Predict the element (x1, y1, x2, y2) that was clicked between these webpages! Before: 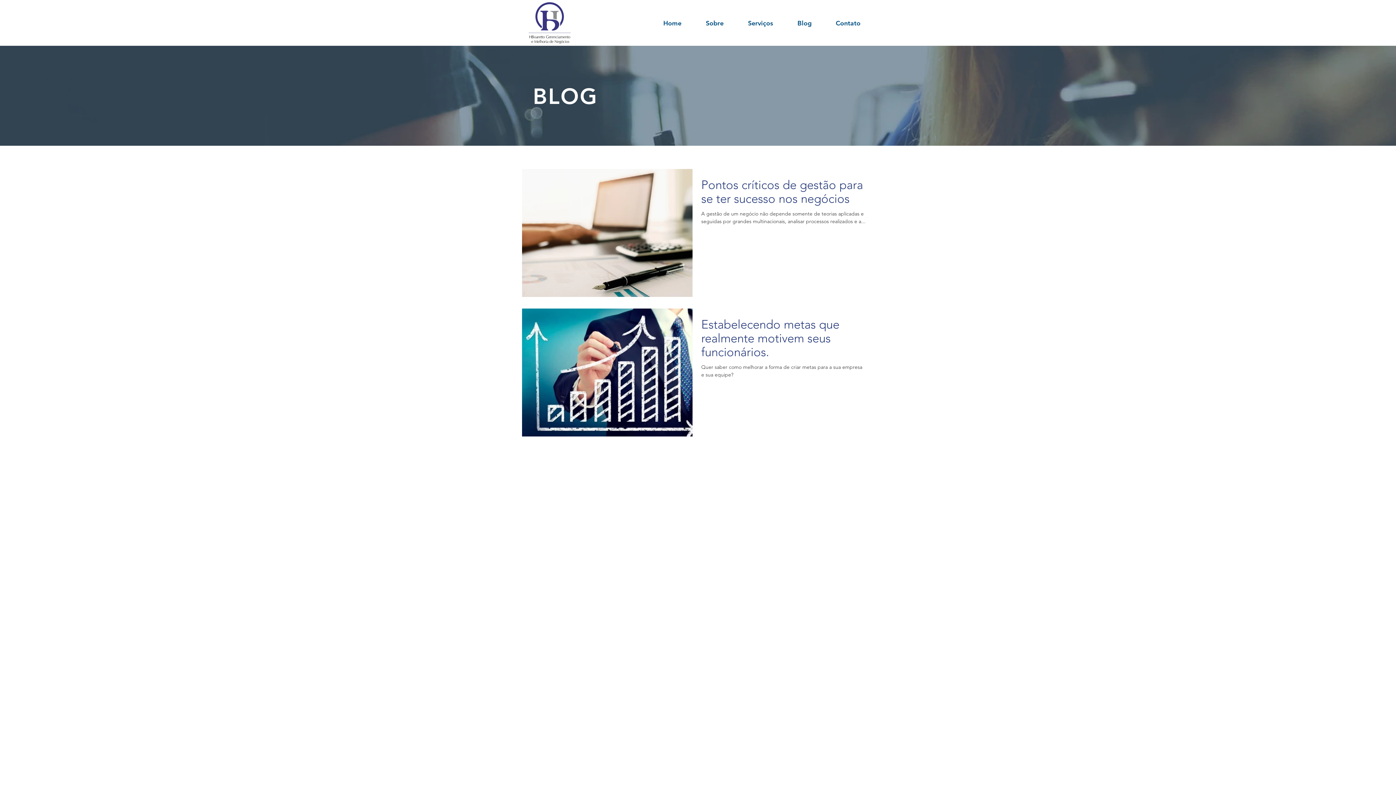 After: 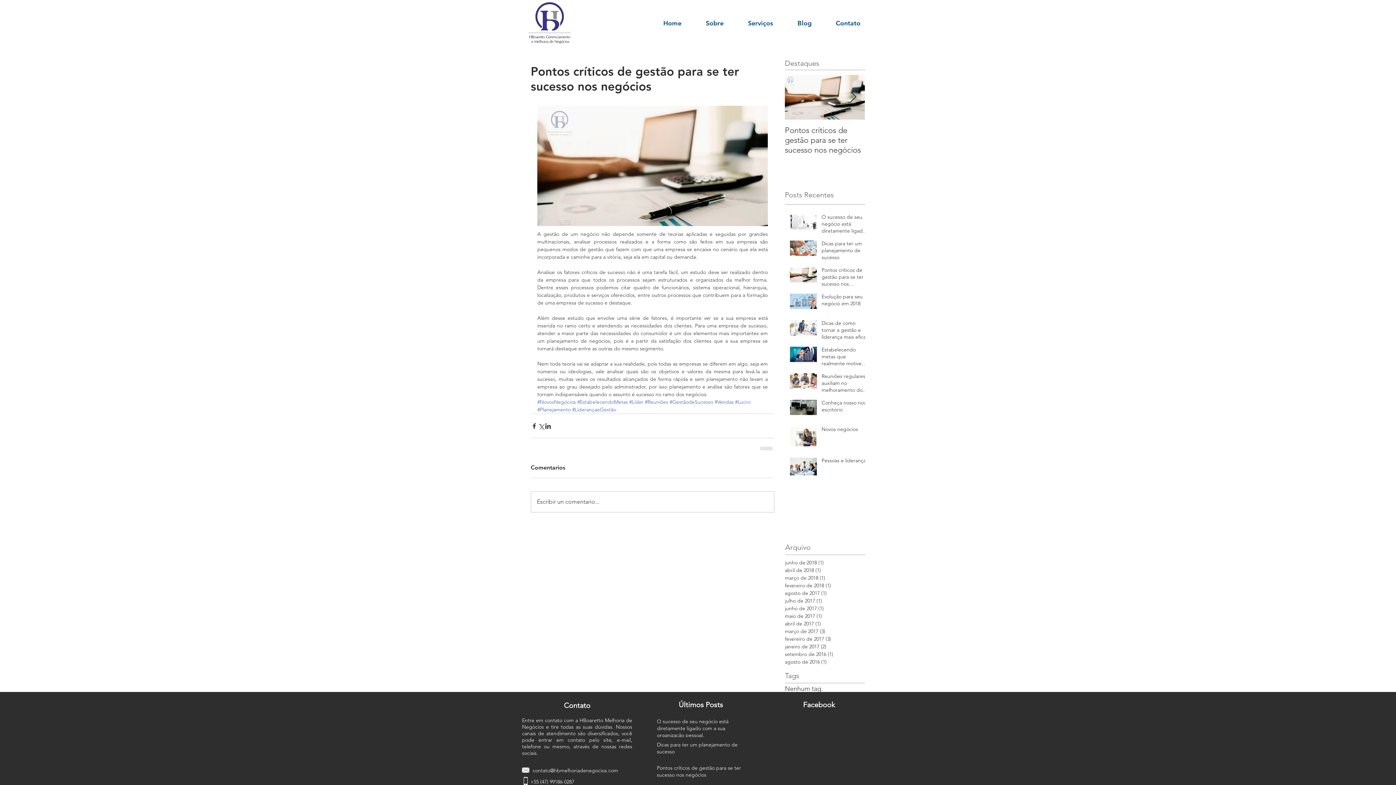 Action: label: Pontos críticos de gestão para se ter sucesso nos negócios bbox: (701, 177, 866, 210)